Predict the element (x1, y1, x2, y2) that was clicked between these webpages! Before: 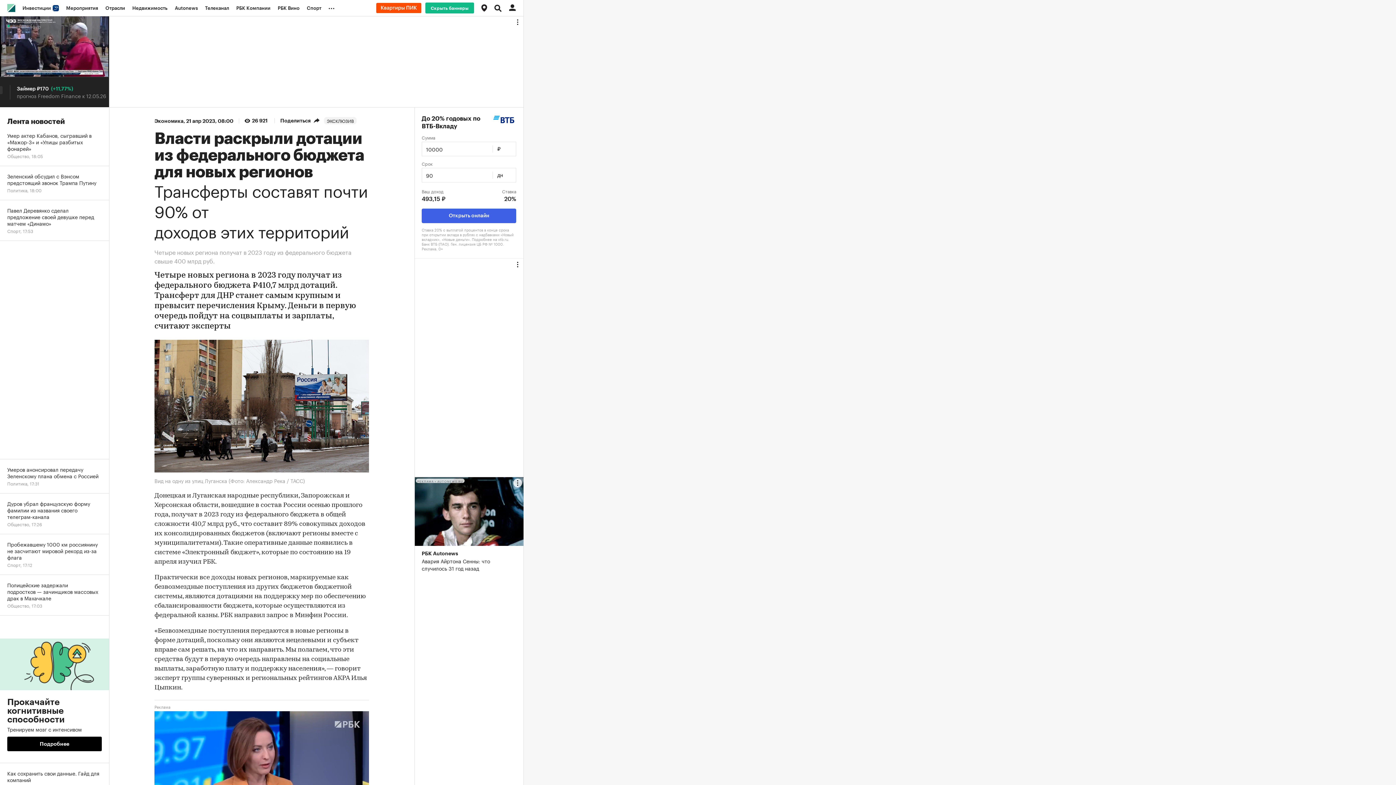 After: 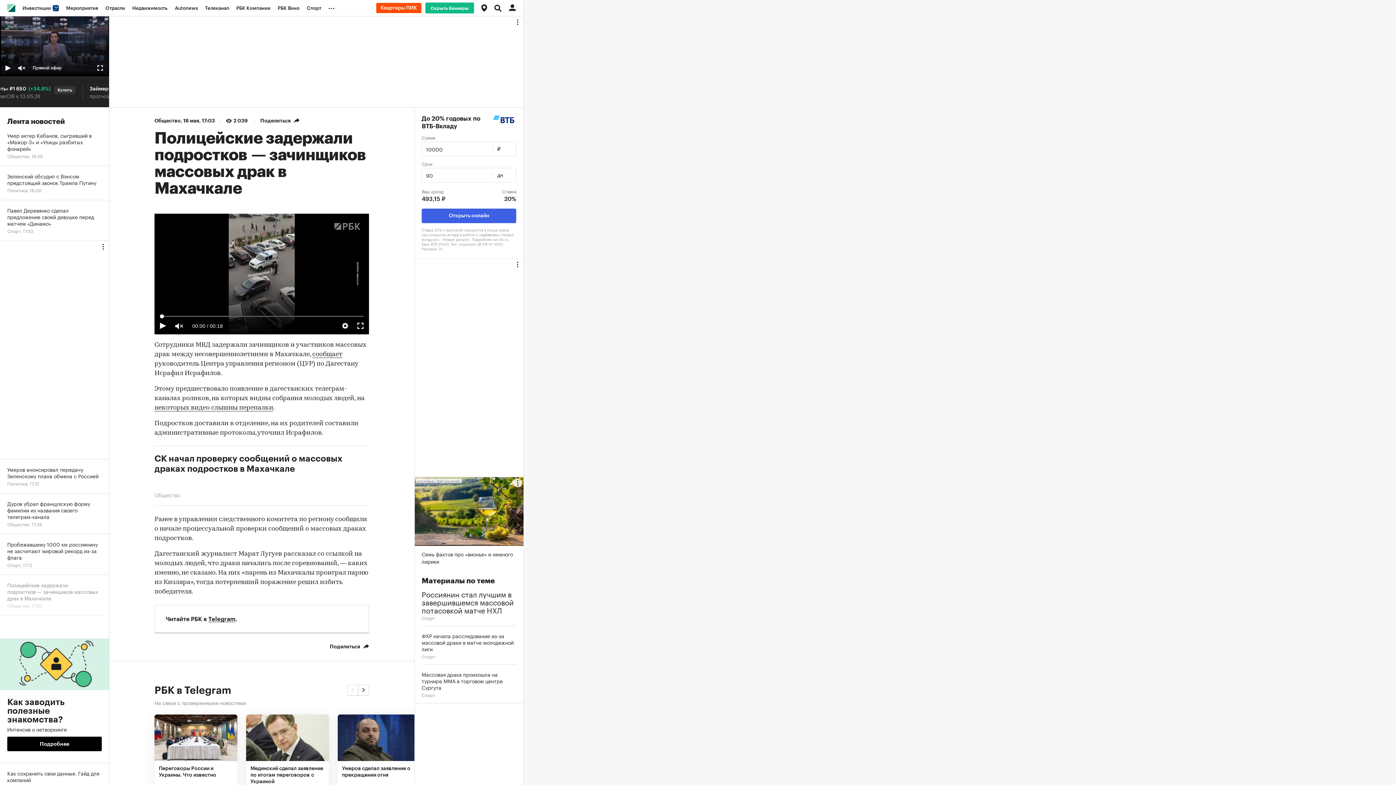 Action: label: Полицейские задержали подростков — зачинщиков массовых драк в Махачкале
Общество, 17:03 bbox: (0, 575, 109, 616)